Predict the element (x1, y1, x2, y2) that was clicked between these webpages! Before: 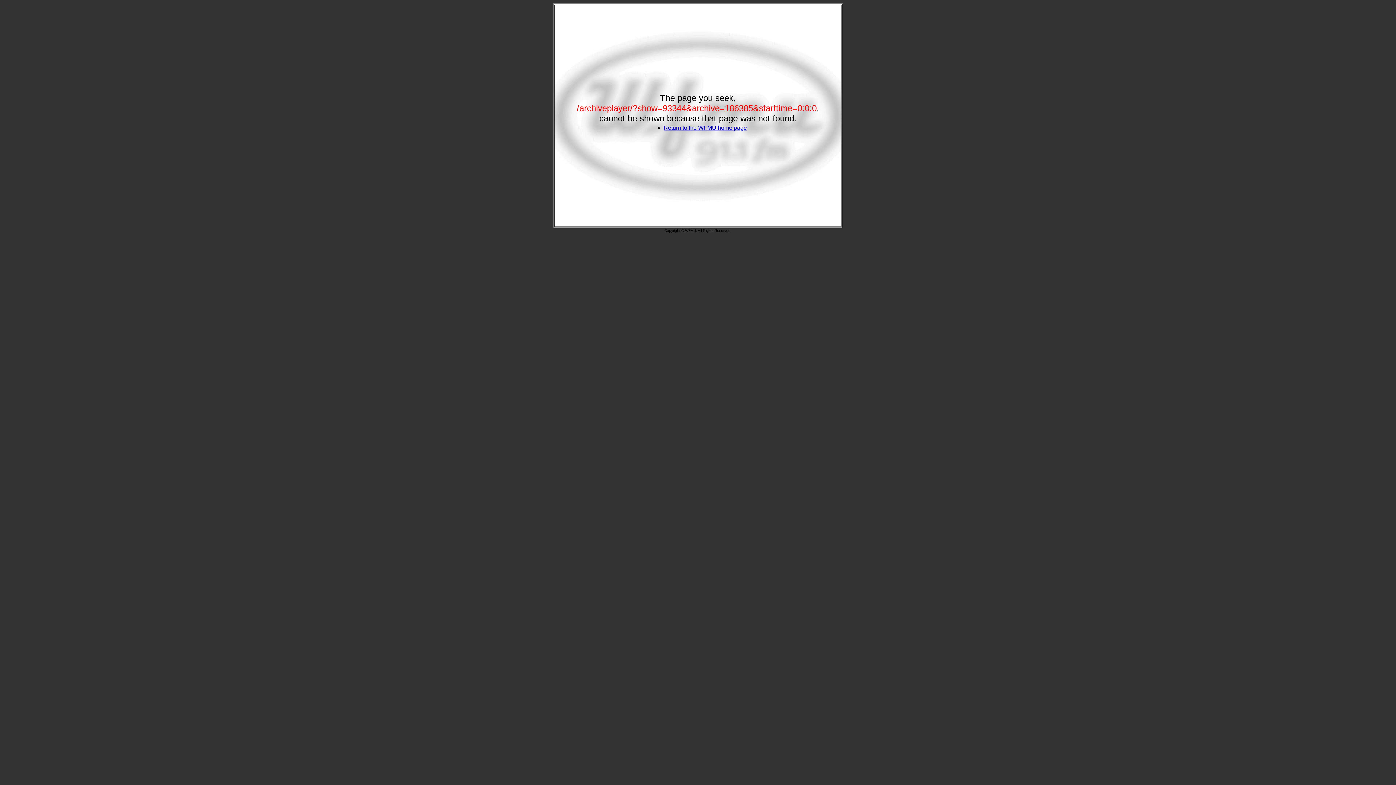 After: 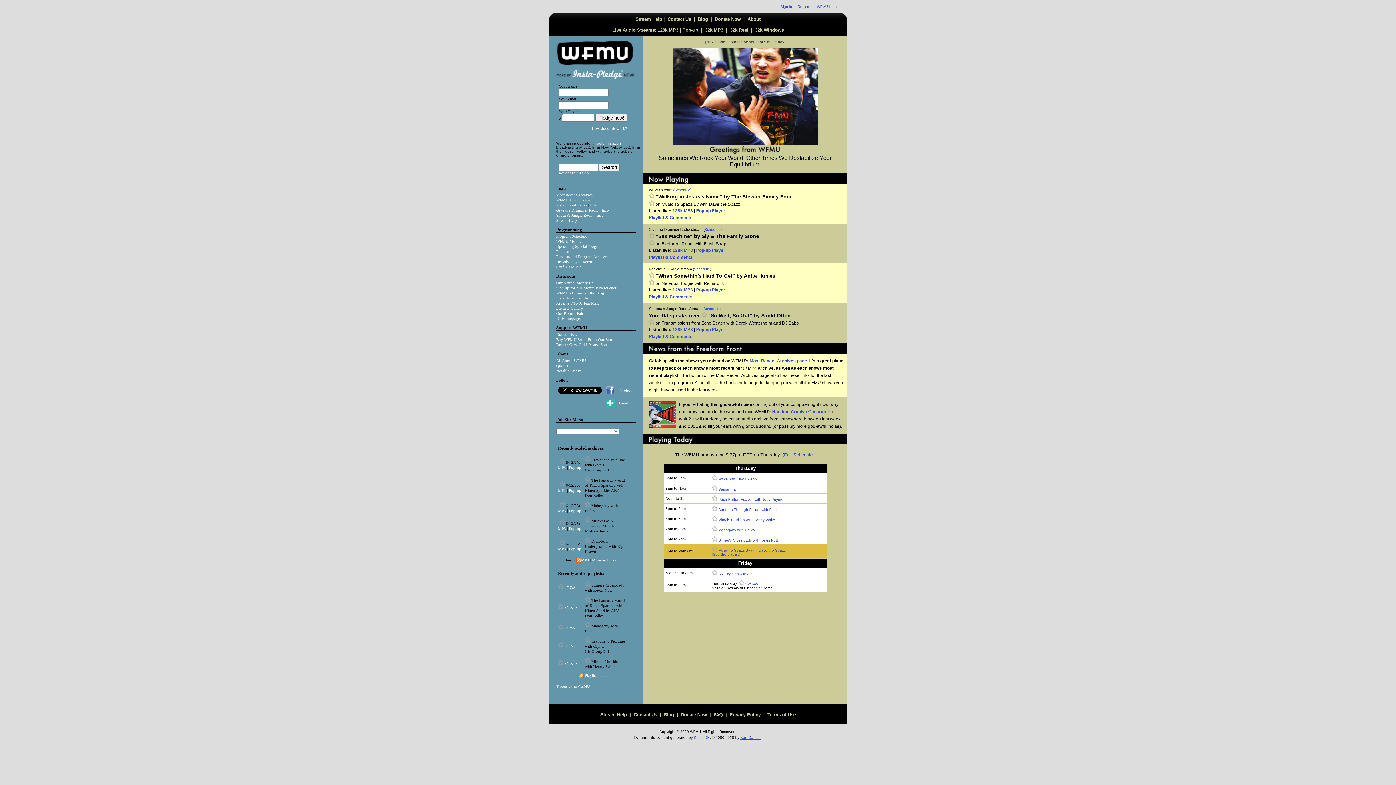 Action: label: Return to the WFMU home page bbox: (663, 124, 747, 130)